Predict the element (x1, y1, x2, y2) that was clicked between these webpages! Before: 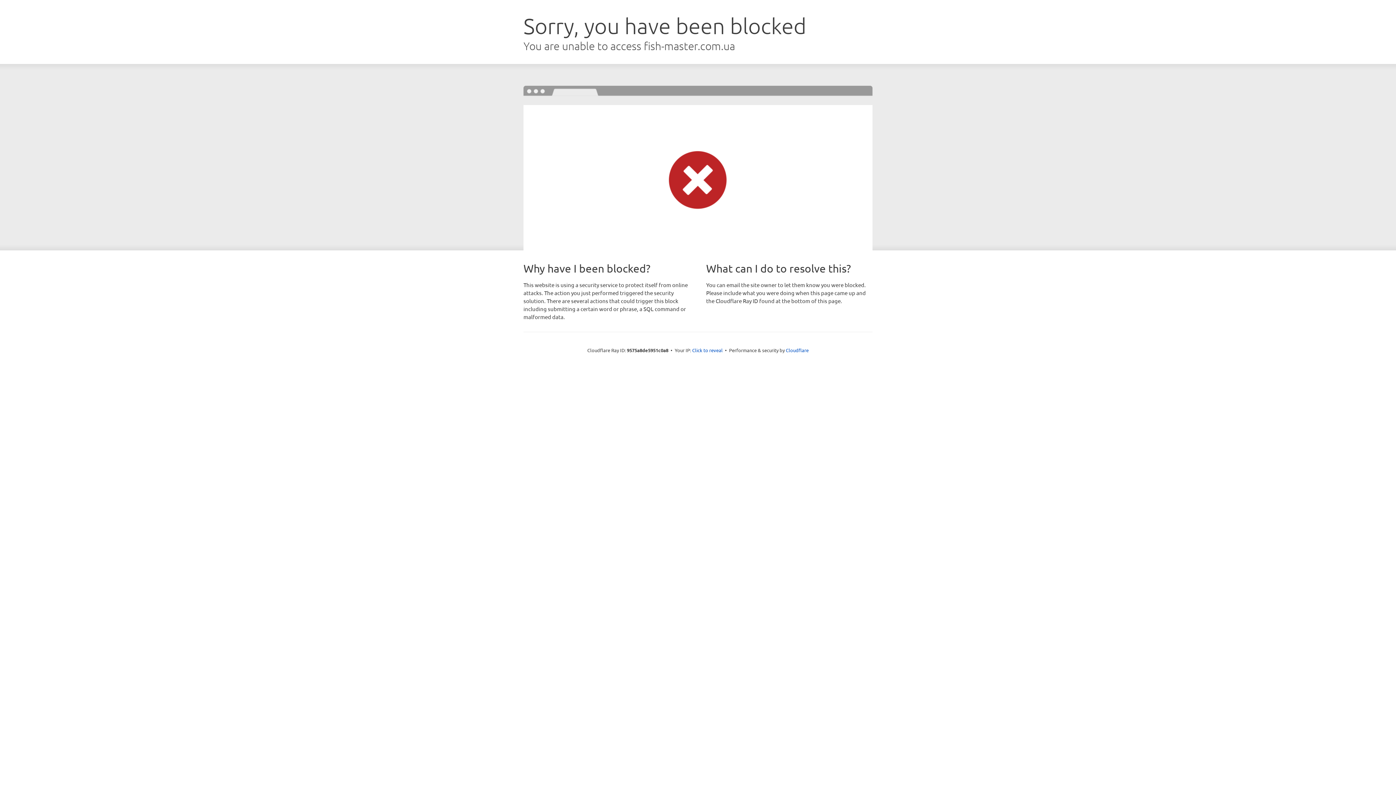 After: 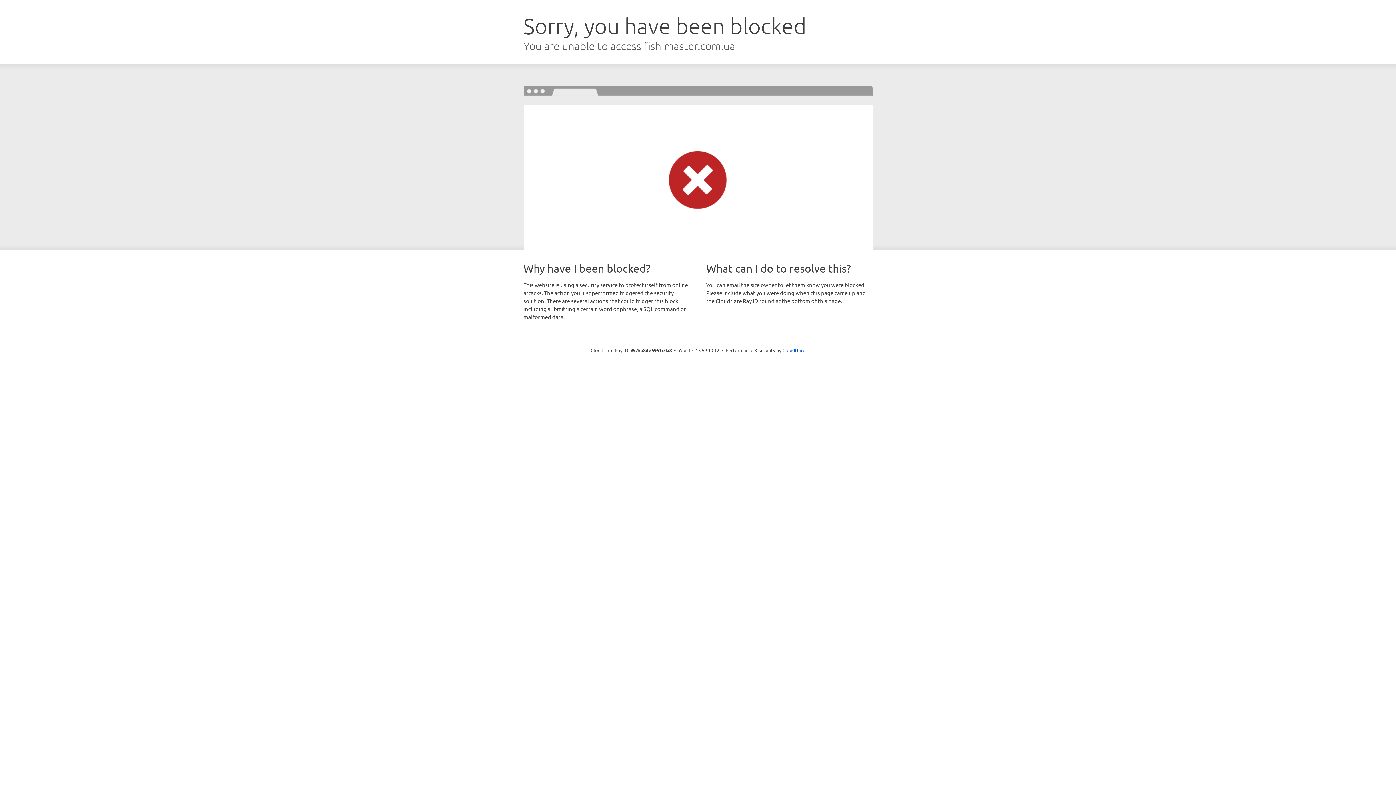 Action: label: Click to reveal bbox: (692, 346, 722, 353)